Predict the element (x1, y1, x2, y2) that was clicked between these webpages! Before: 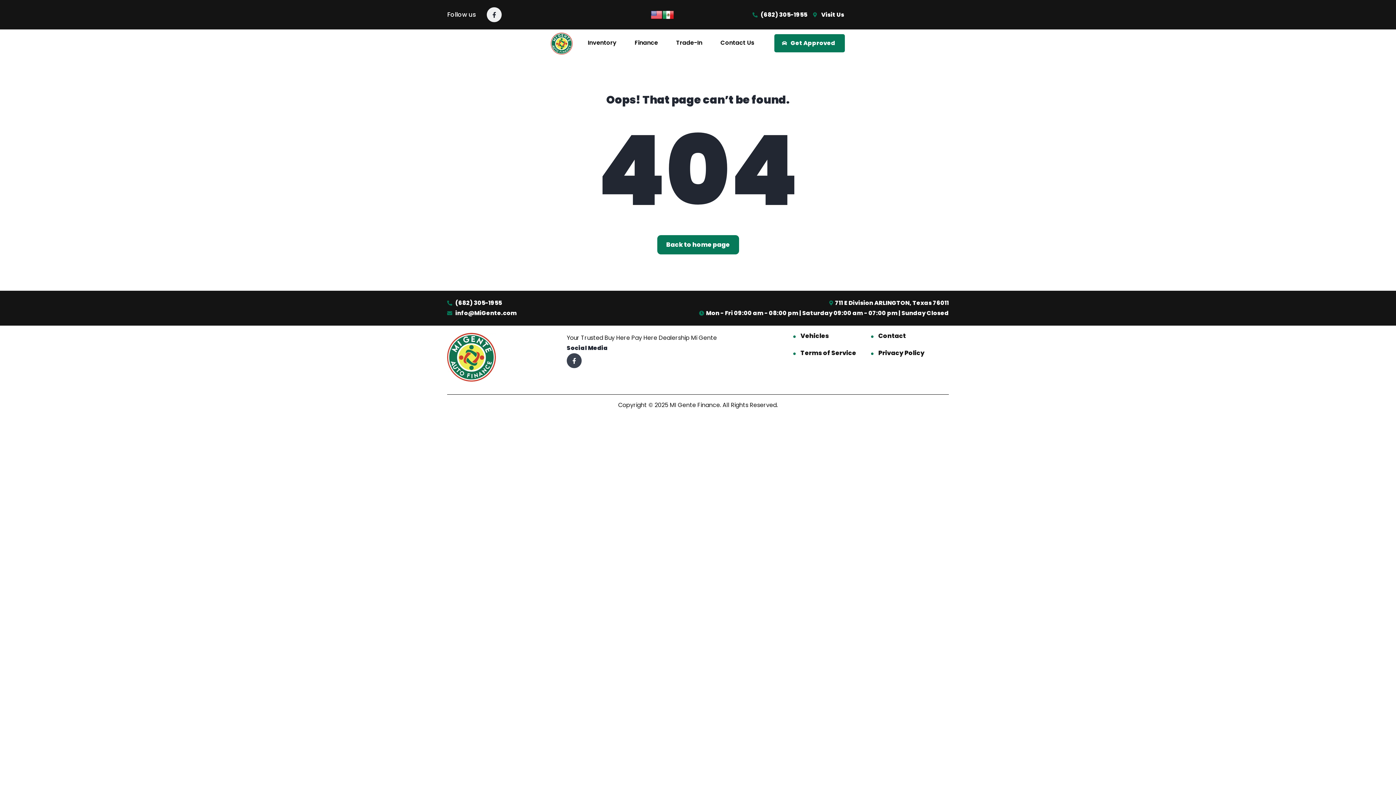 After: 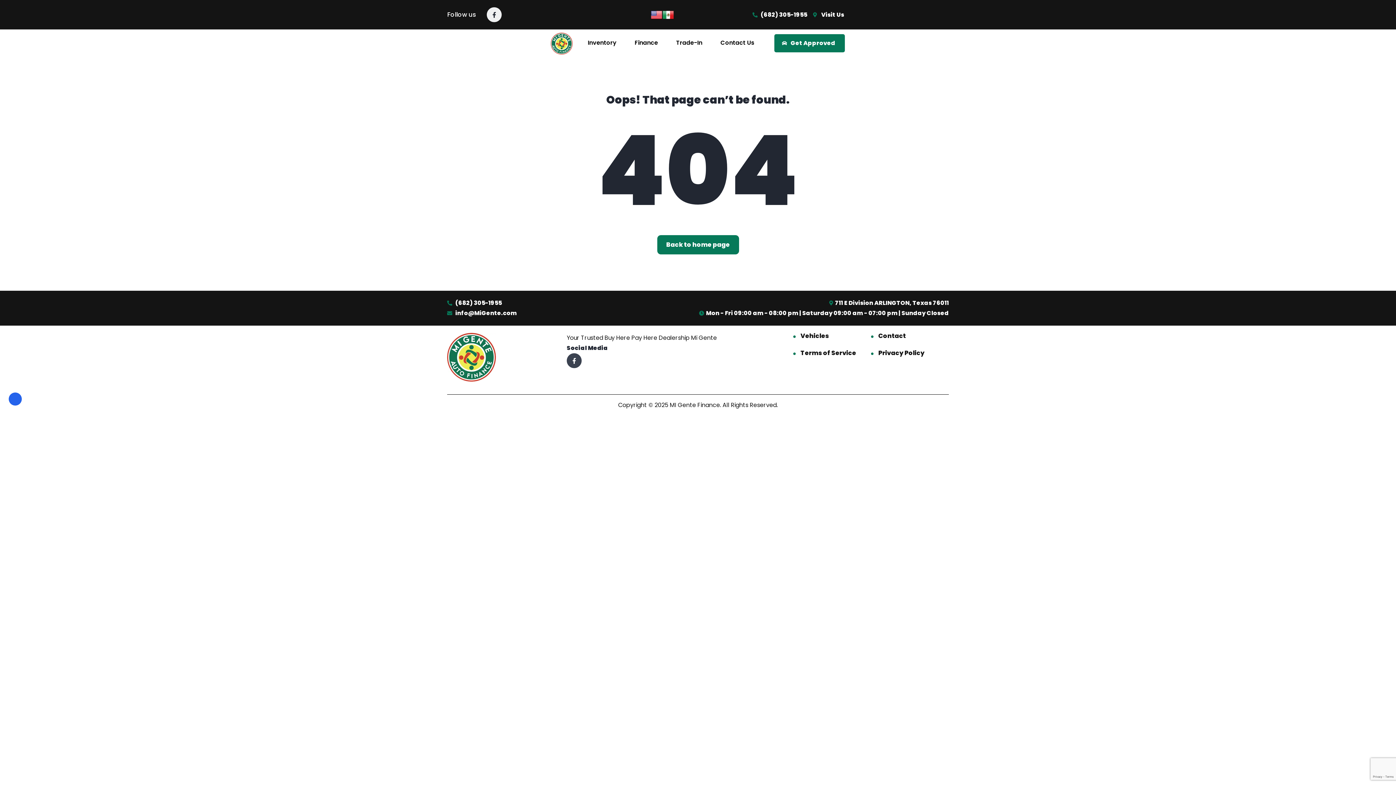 Action: bbox: (650, 10, 662, 18)